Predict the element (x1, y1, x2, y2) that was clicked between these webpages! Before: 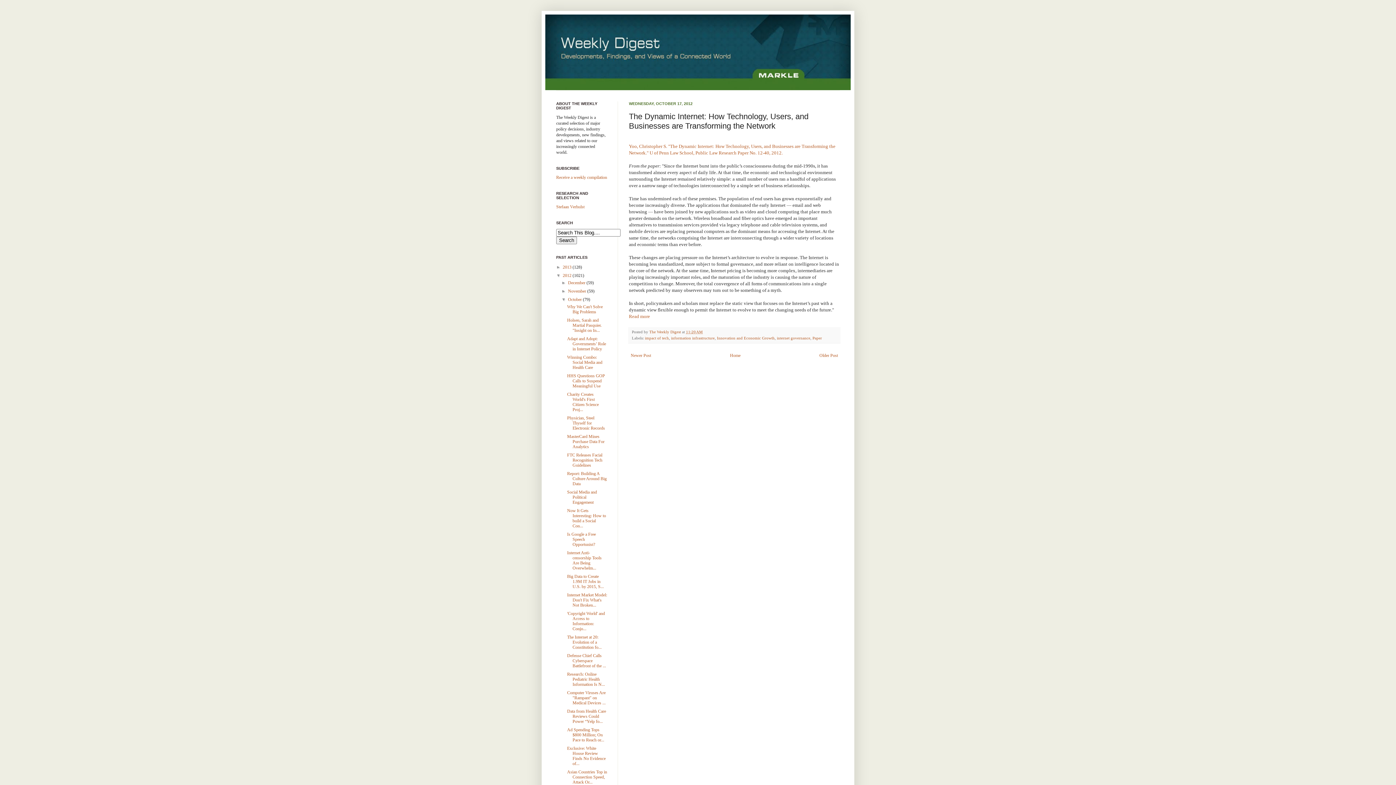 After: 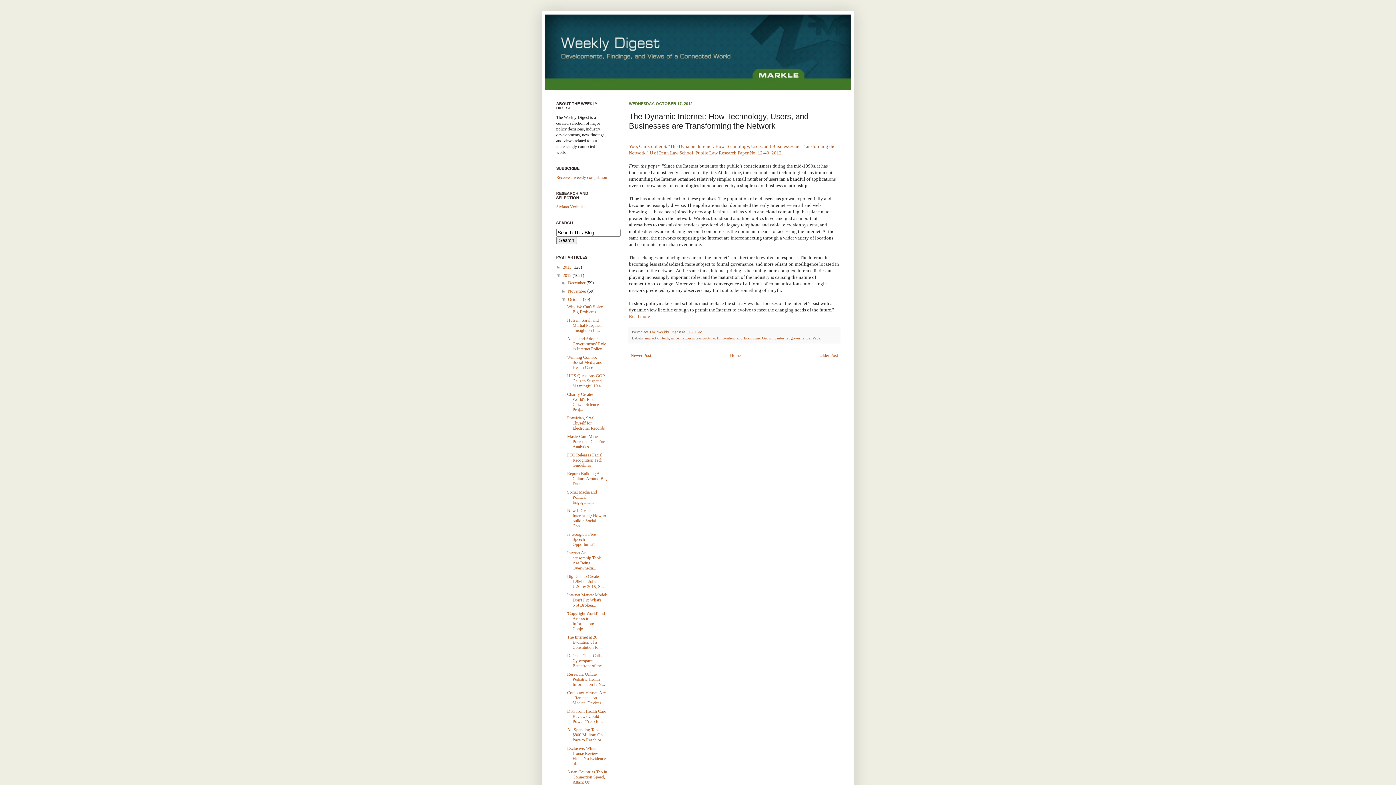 Action: label: Stefaan Verhulst bbox: (556, 204, 584, 209)